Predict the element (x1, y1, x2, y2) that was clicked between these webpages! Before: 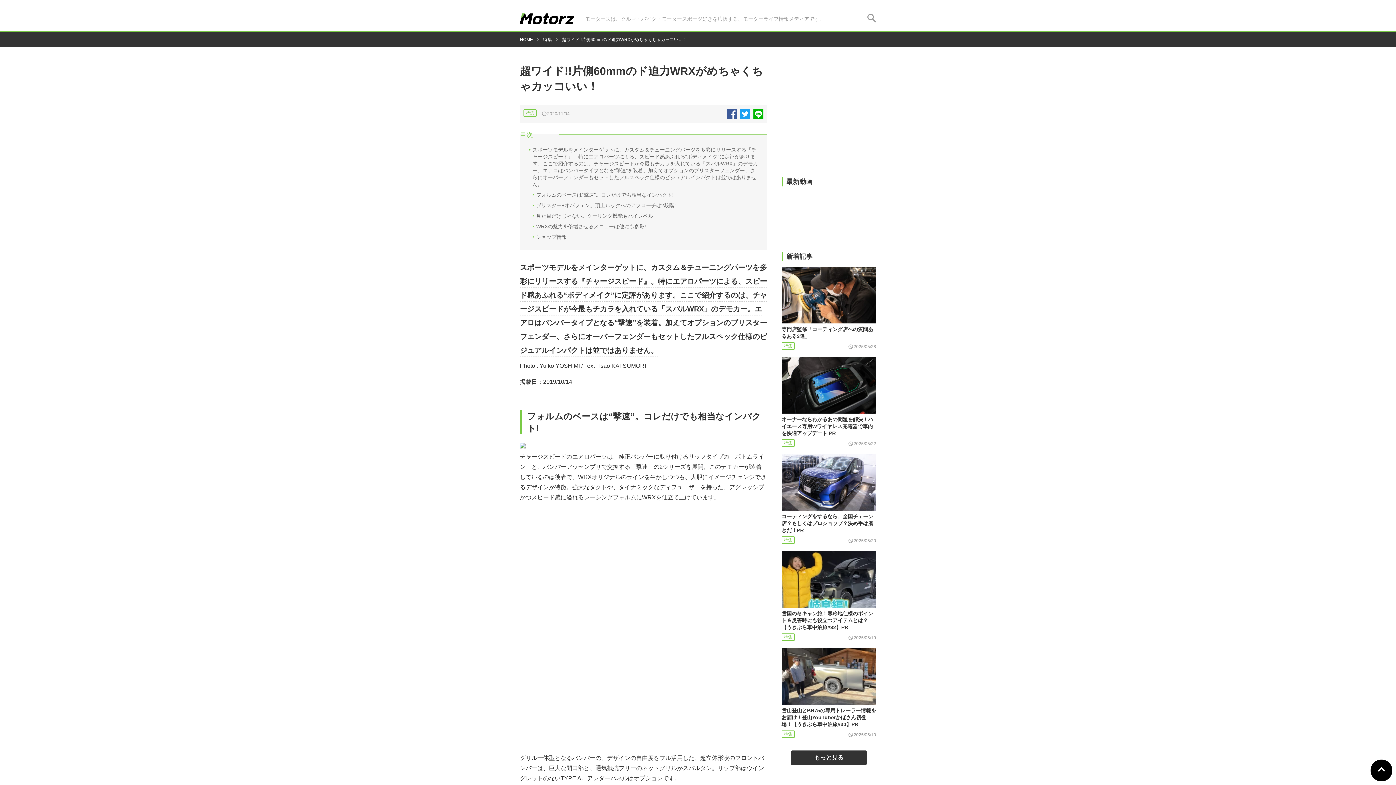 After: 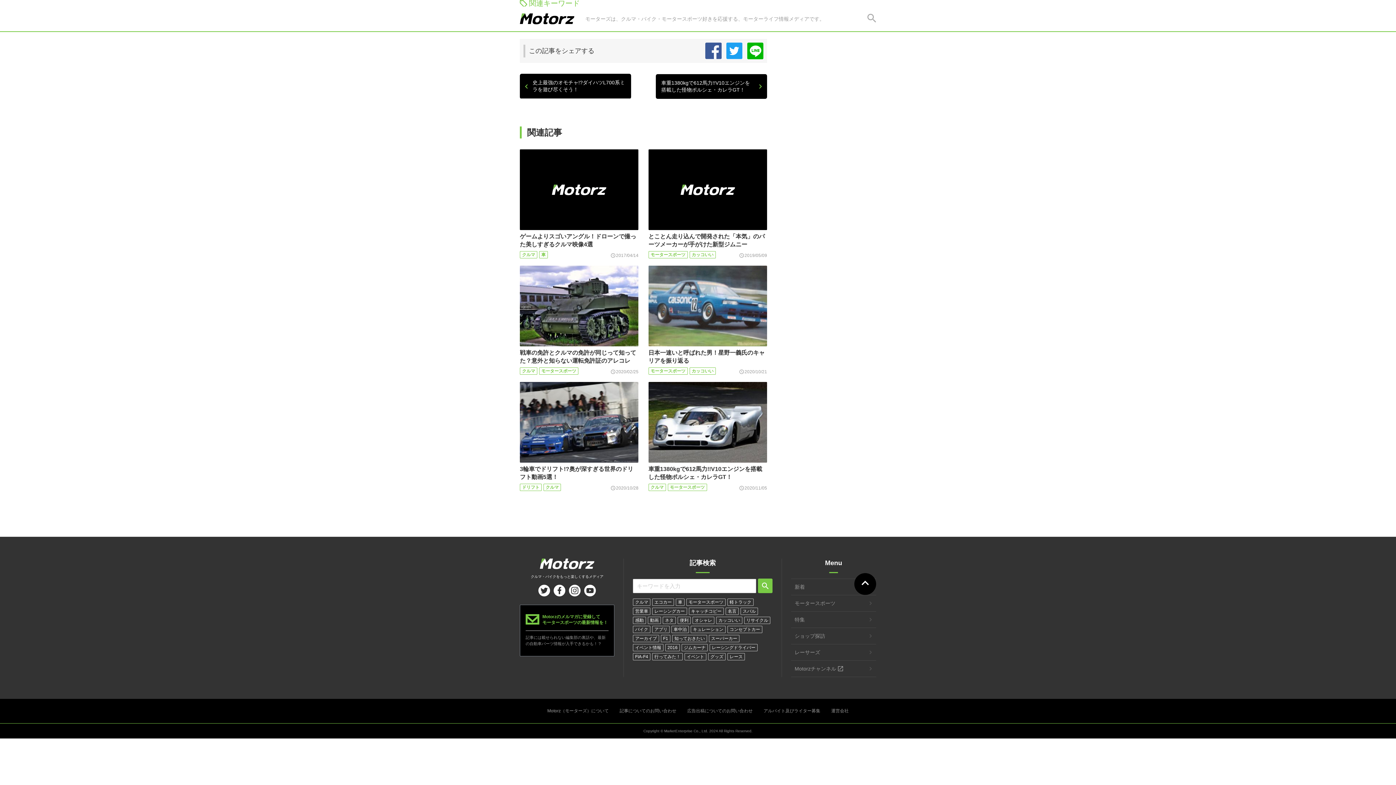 Action: bbox: (867, 14, 876, 24)